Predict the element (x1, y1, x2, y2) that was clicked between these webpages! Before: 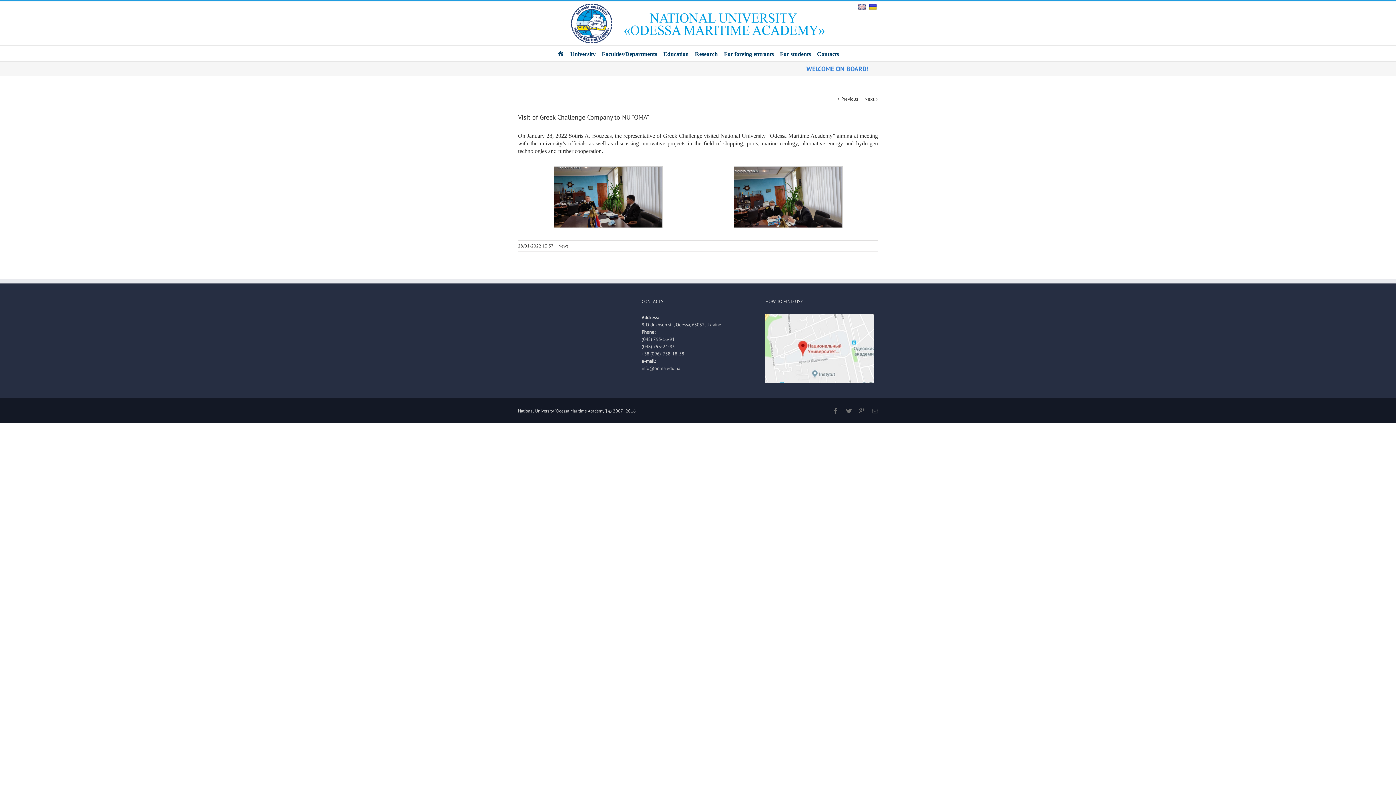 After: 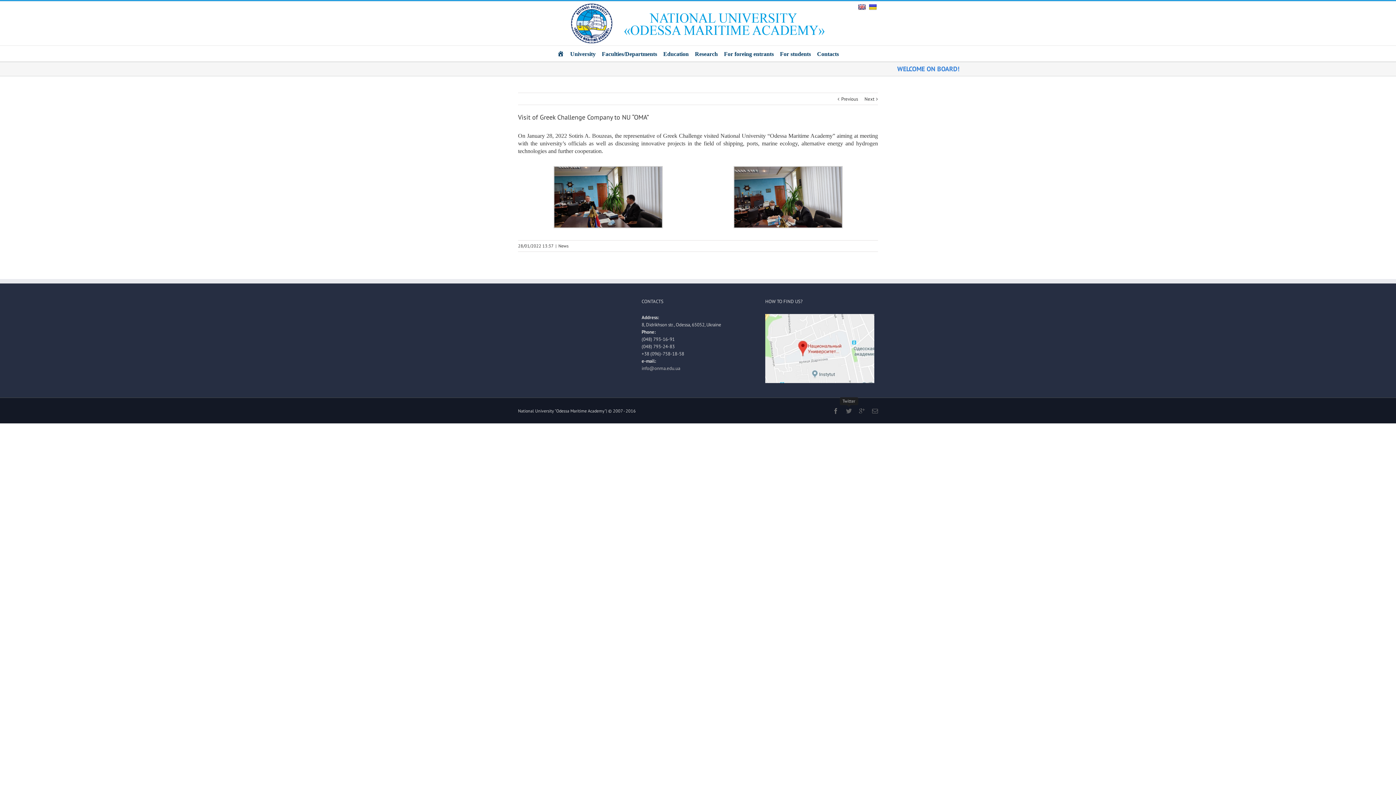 Action: bbox: (846, 408, 852, 414)